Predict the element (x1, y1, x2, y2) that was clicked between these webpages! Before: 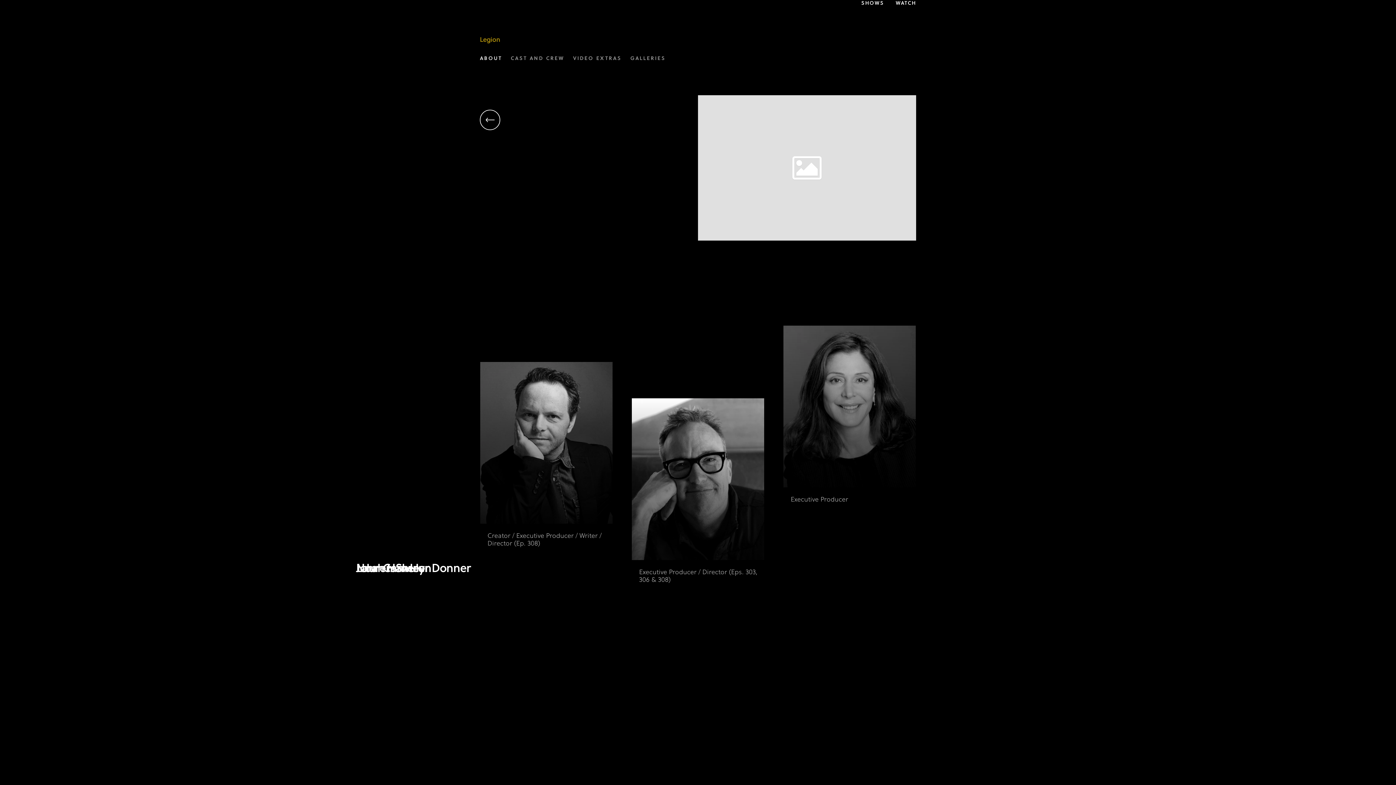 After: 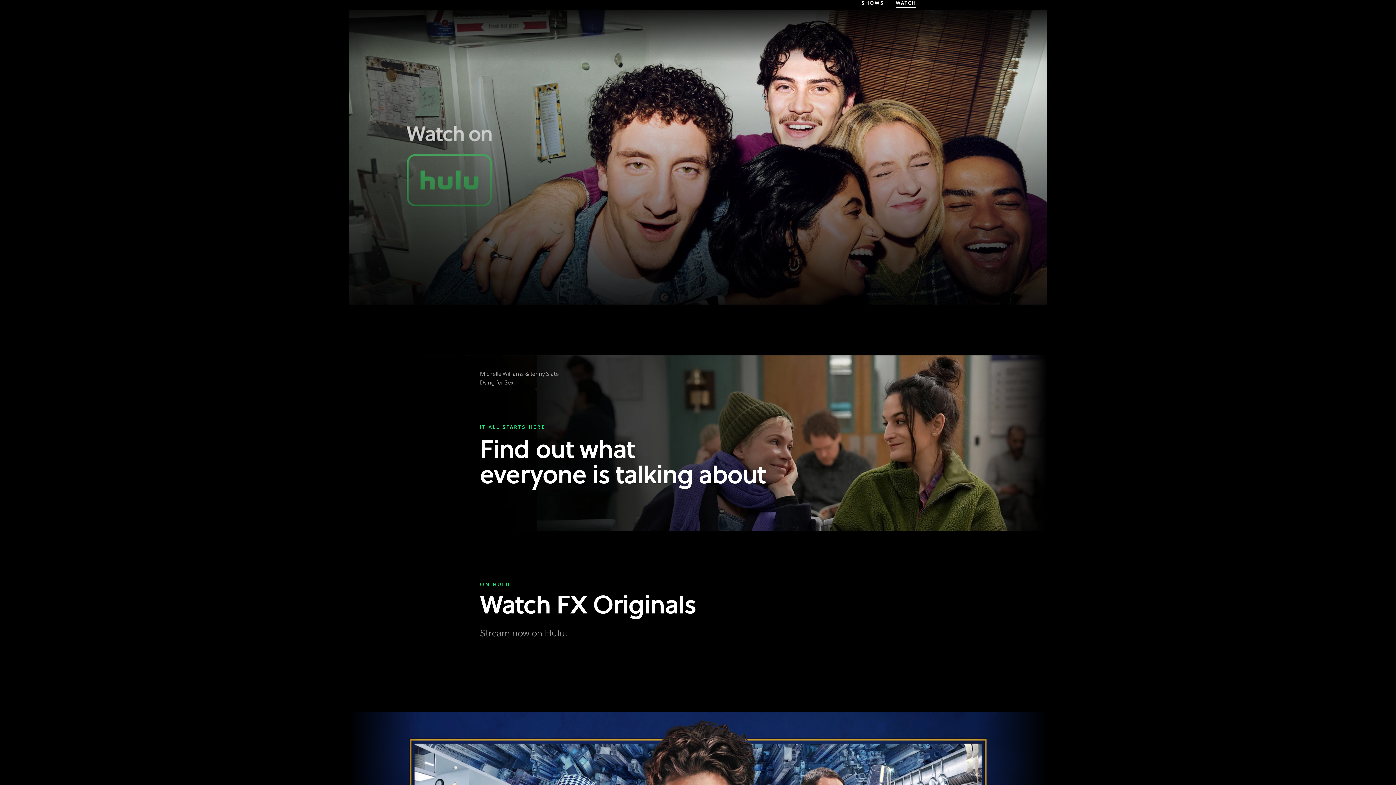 Action: label: WATCH bbox: (896, 0, 916, 7)